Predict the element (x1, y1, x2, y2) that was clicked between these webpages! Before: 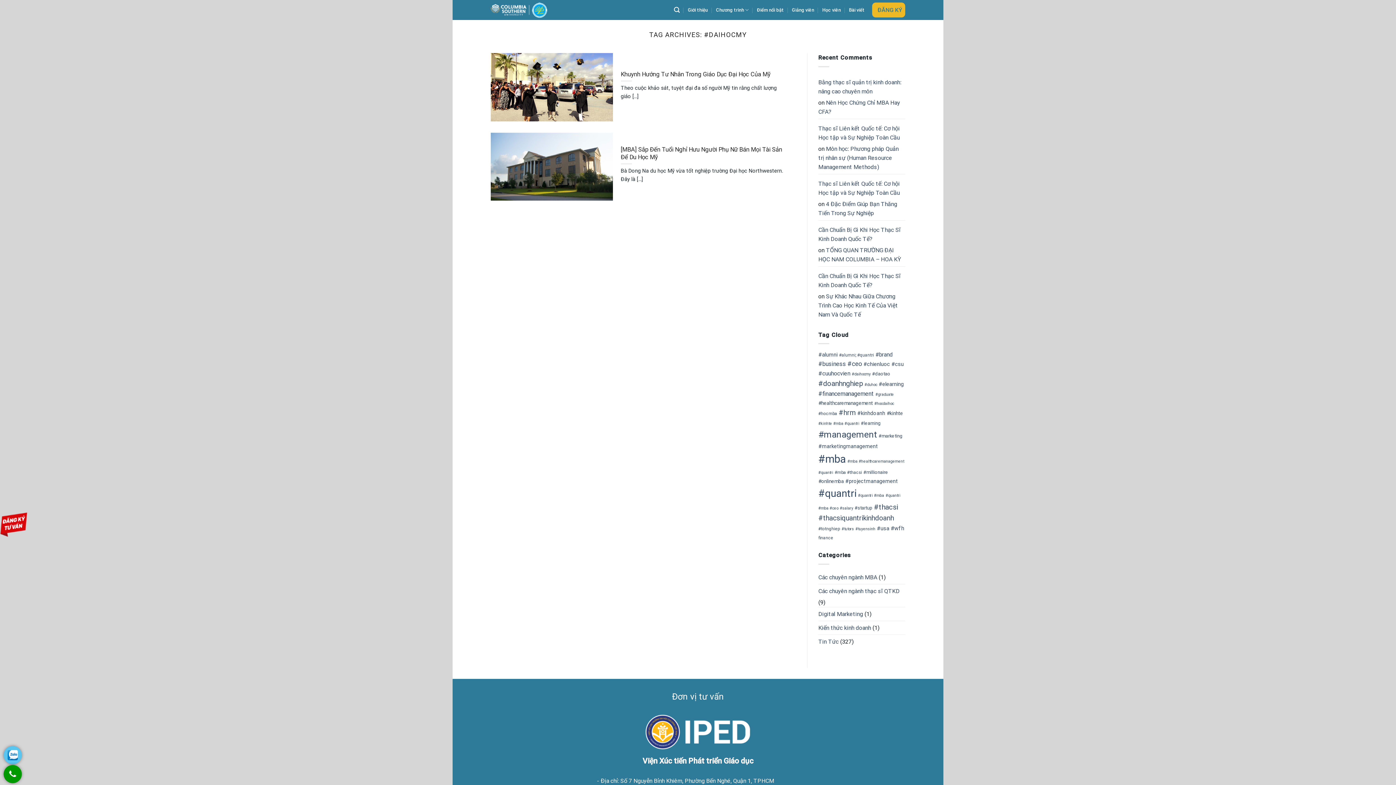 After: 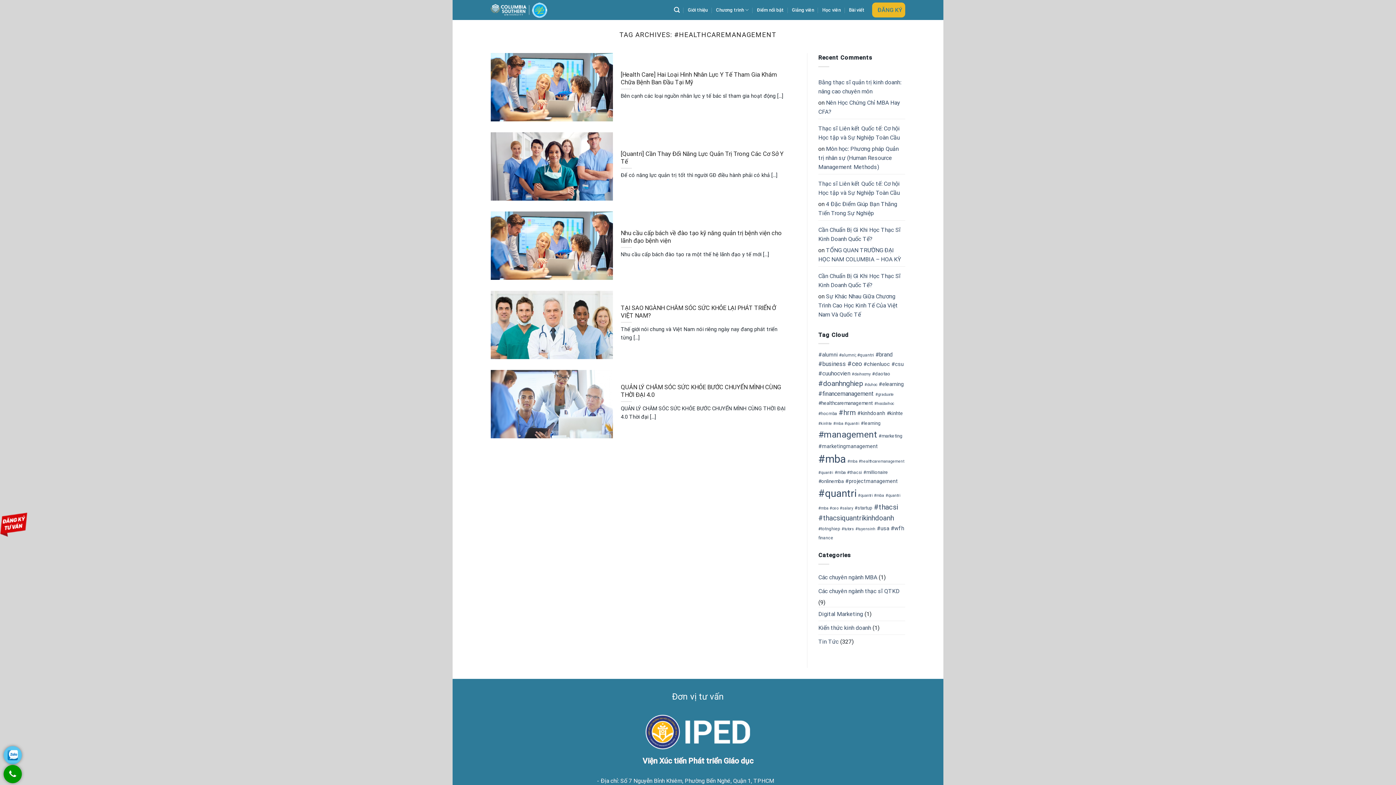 Action: label: #healthcaremanagement (5 items) bbox: (818, 400, 873, 406)